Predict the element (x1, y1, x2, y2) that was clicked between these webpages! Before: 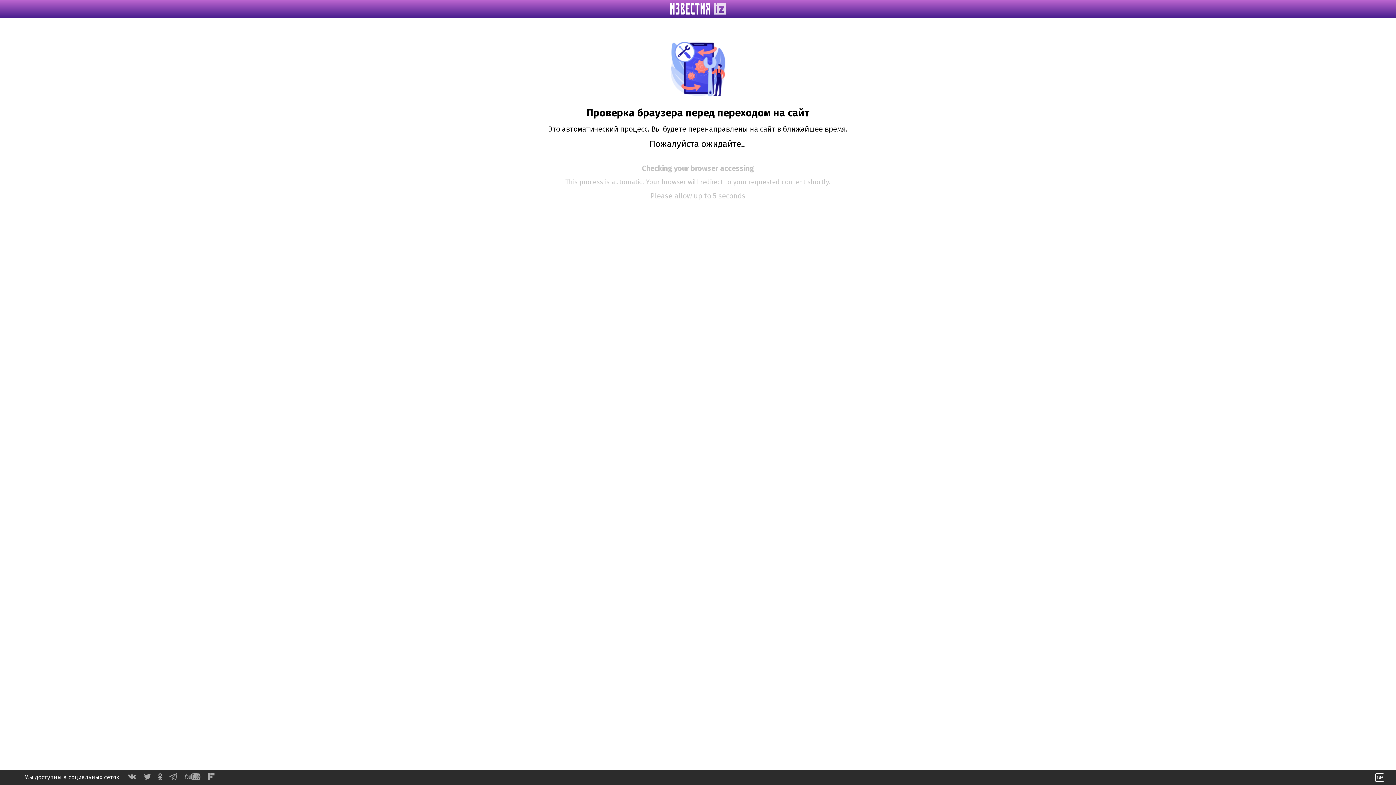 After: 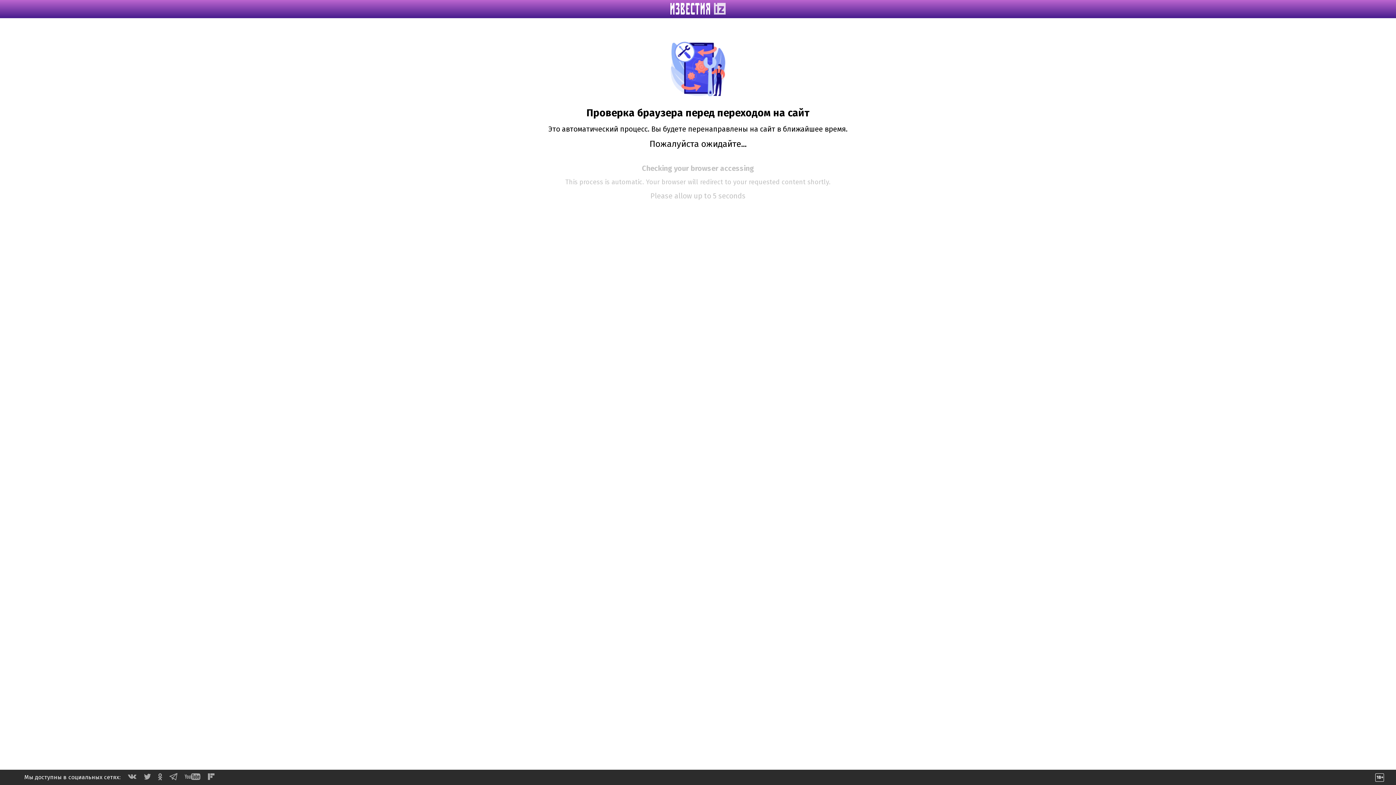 Action: bbox: (184, 774, 200, 781)